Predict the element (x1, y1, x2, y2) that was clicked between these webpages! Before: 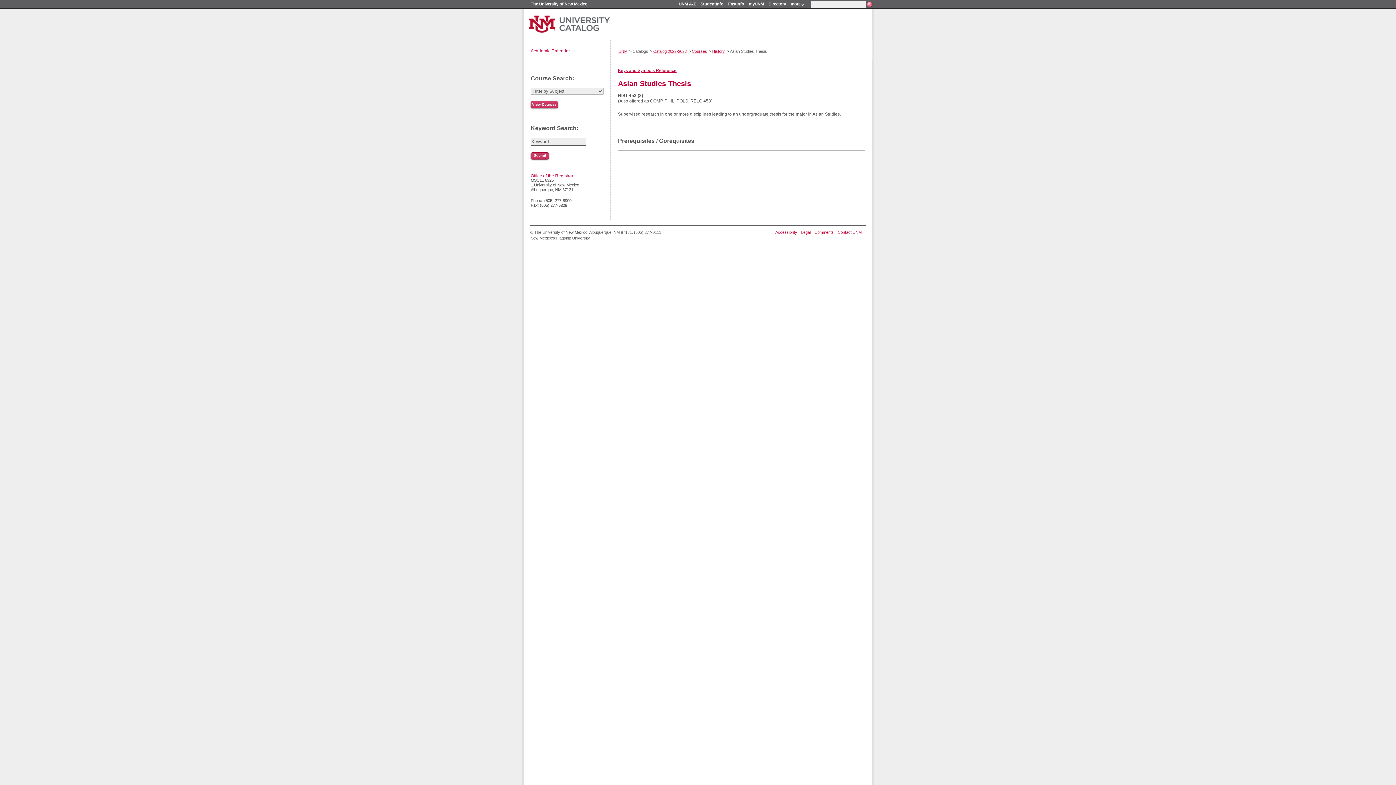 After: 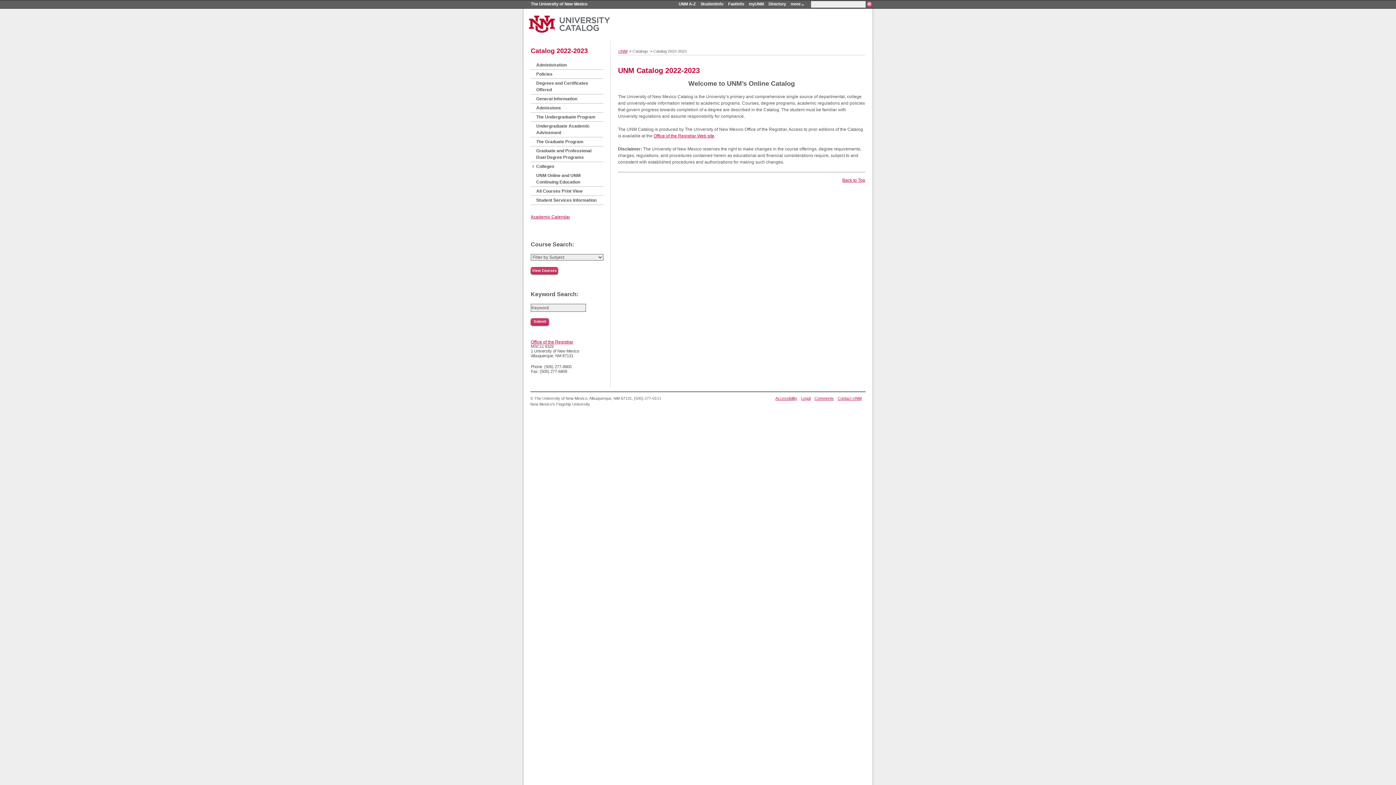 Action: label: Catalog 2022-2023 bbox: (653, 49, 686, 53)